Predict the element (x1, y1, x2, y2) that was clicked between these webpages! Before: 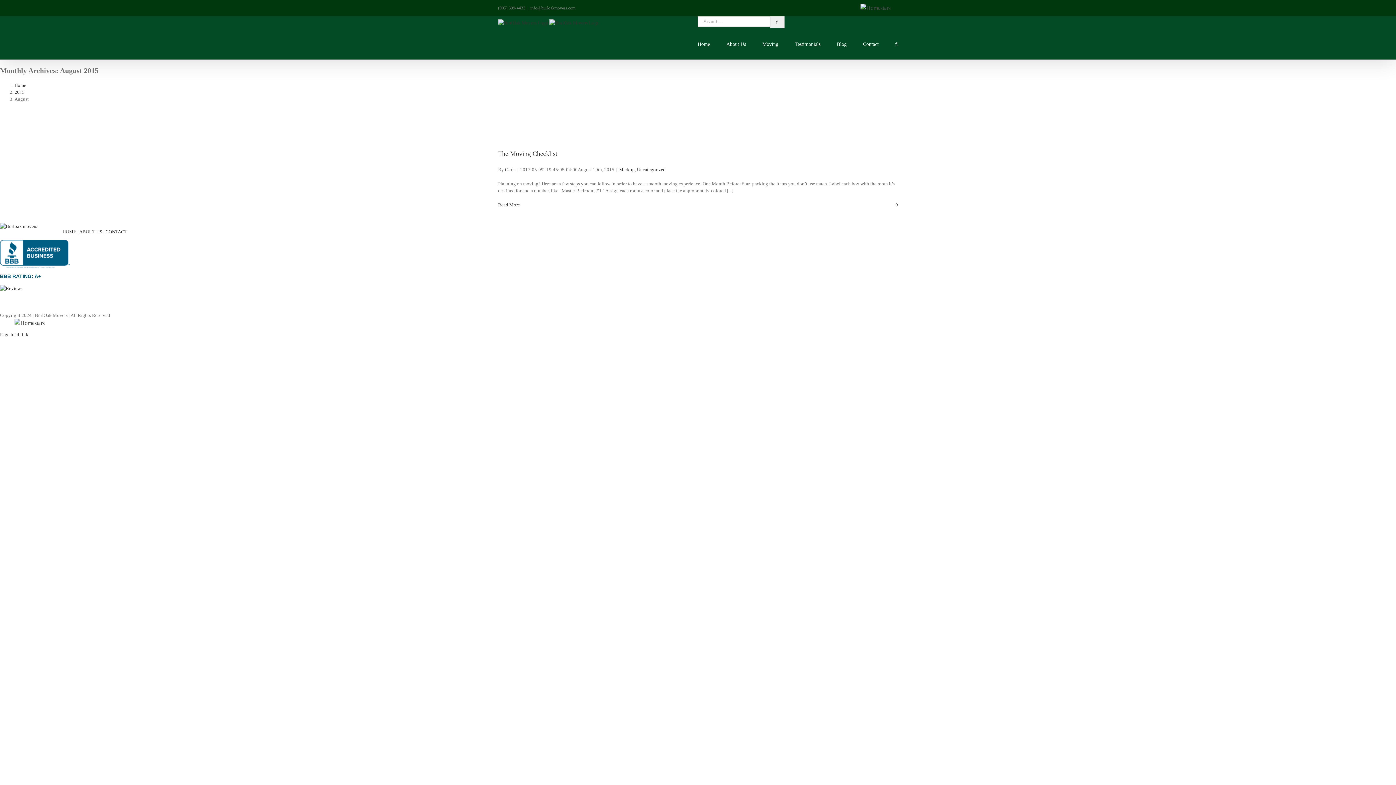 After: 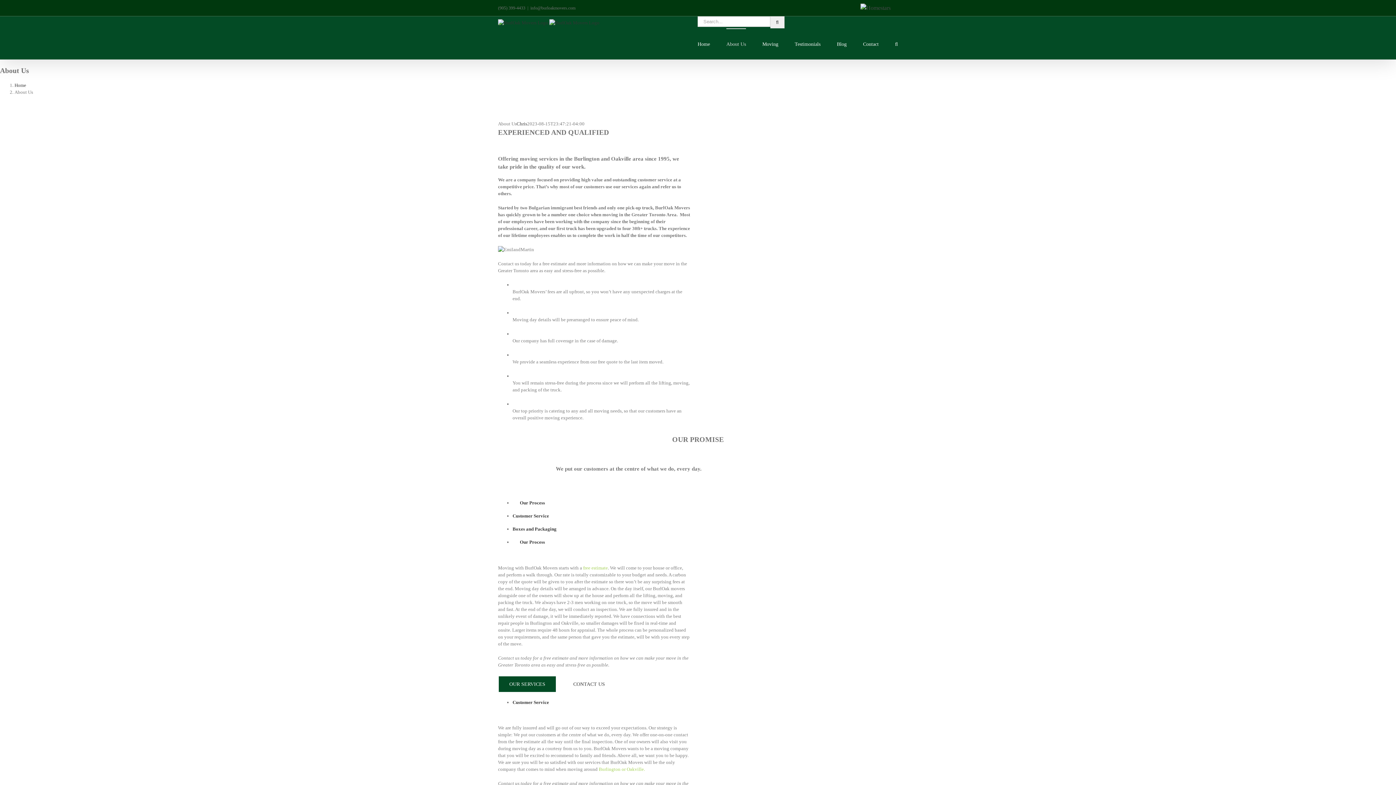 Action: bbox: (79, 229, 102, 234) label: ABOUT US